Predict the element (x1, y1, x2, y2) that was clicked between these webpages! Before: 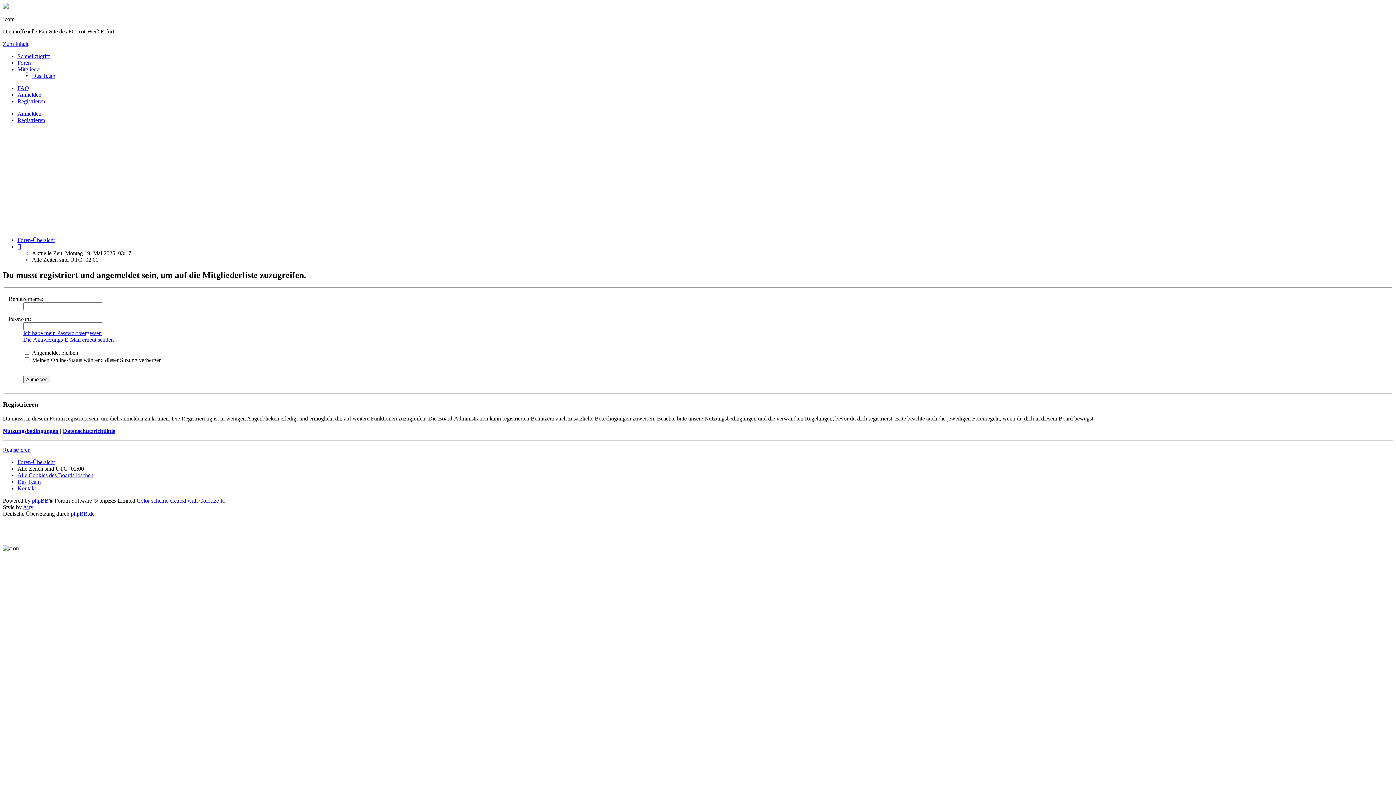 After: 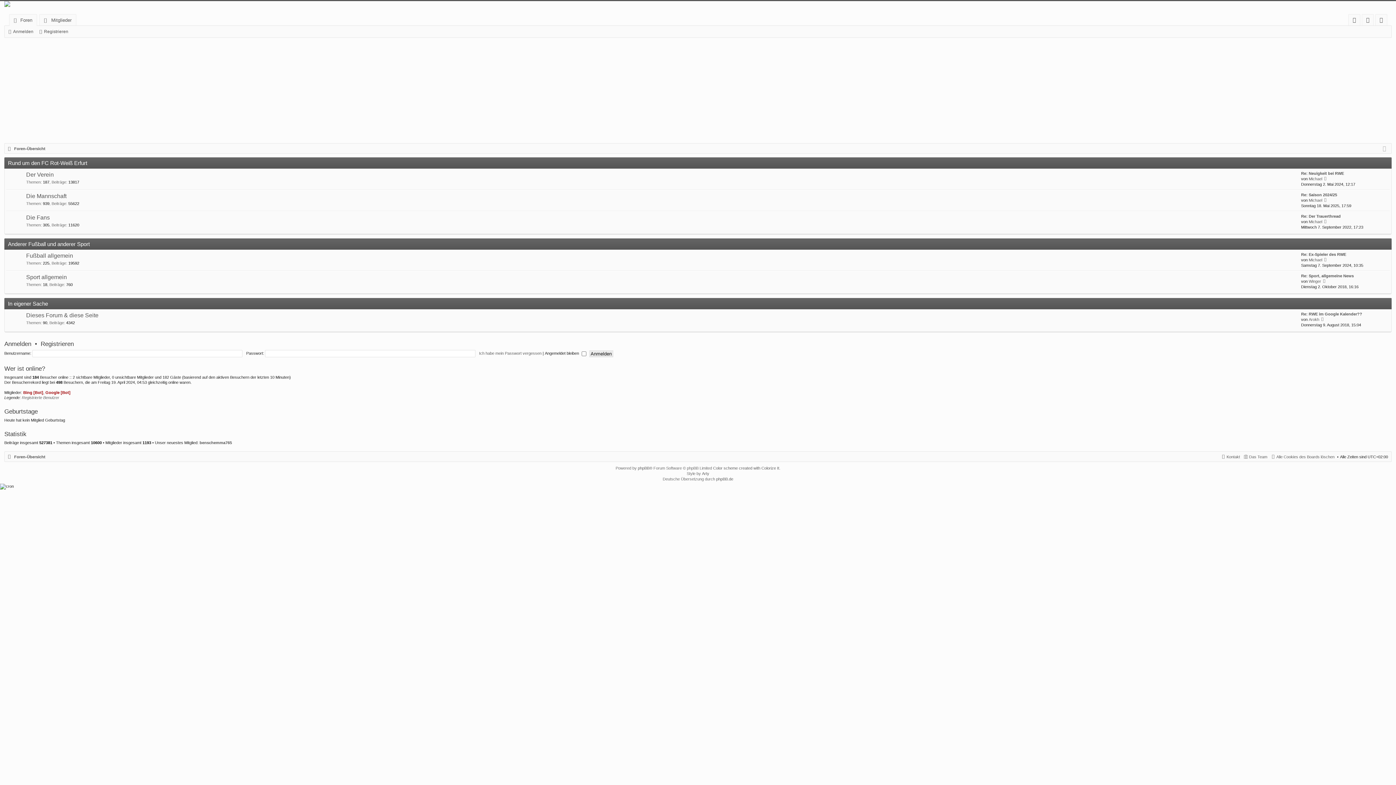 Action: label: Foren bbox: (17, 59, 30, 65)